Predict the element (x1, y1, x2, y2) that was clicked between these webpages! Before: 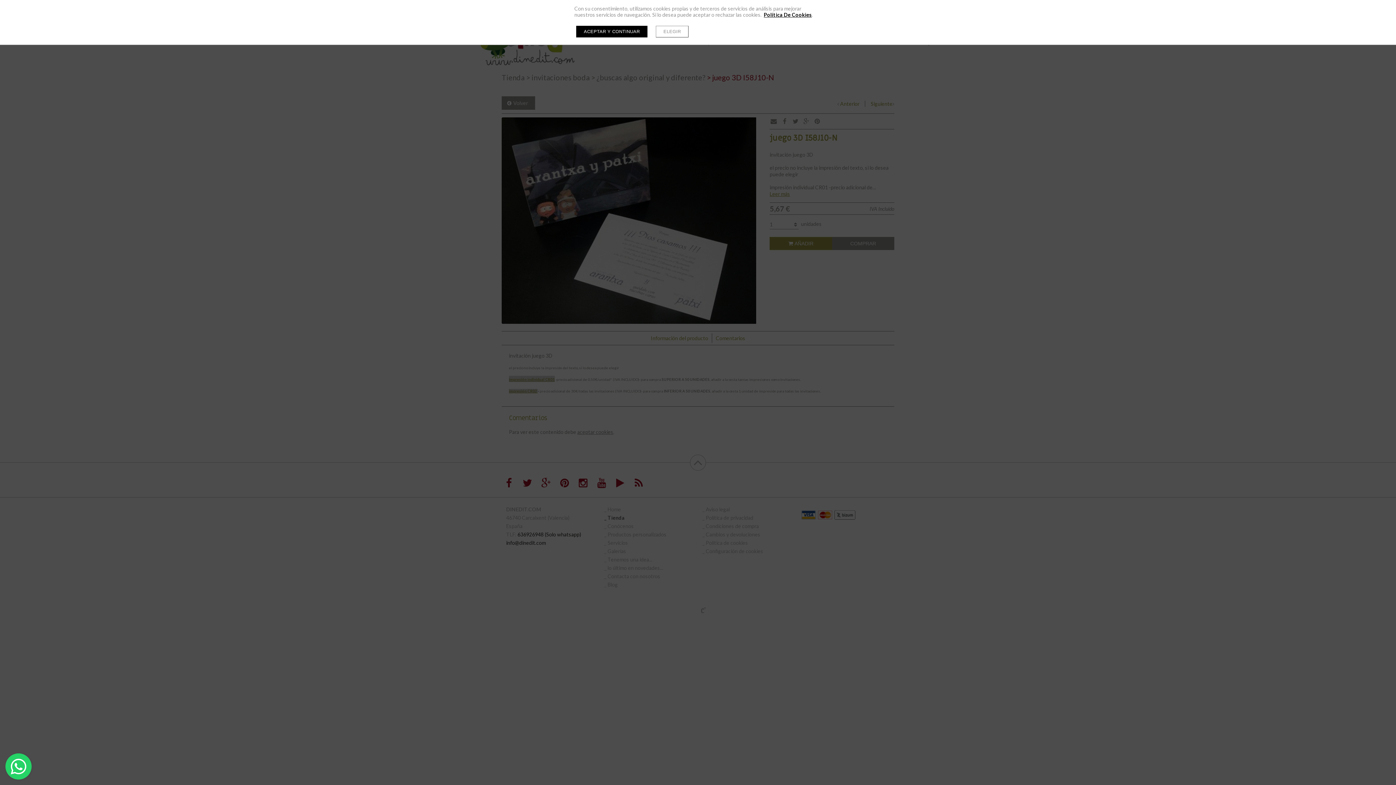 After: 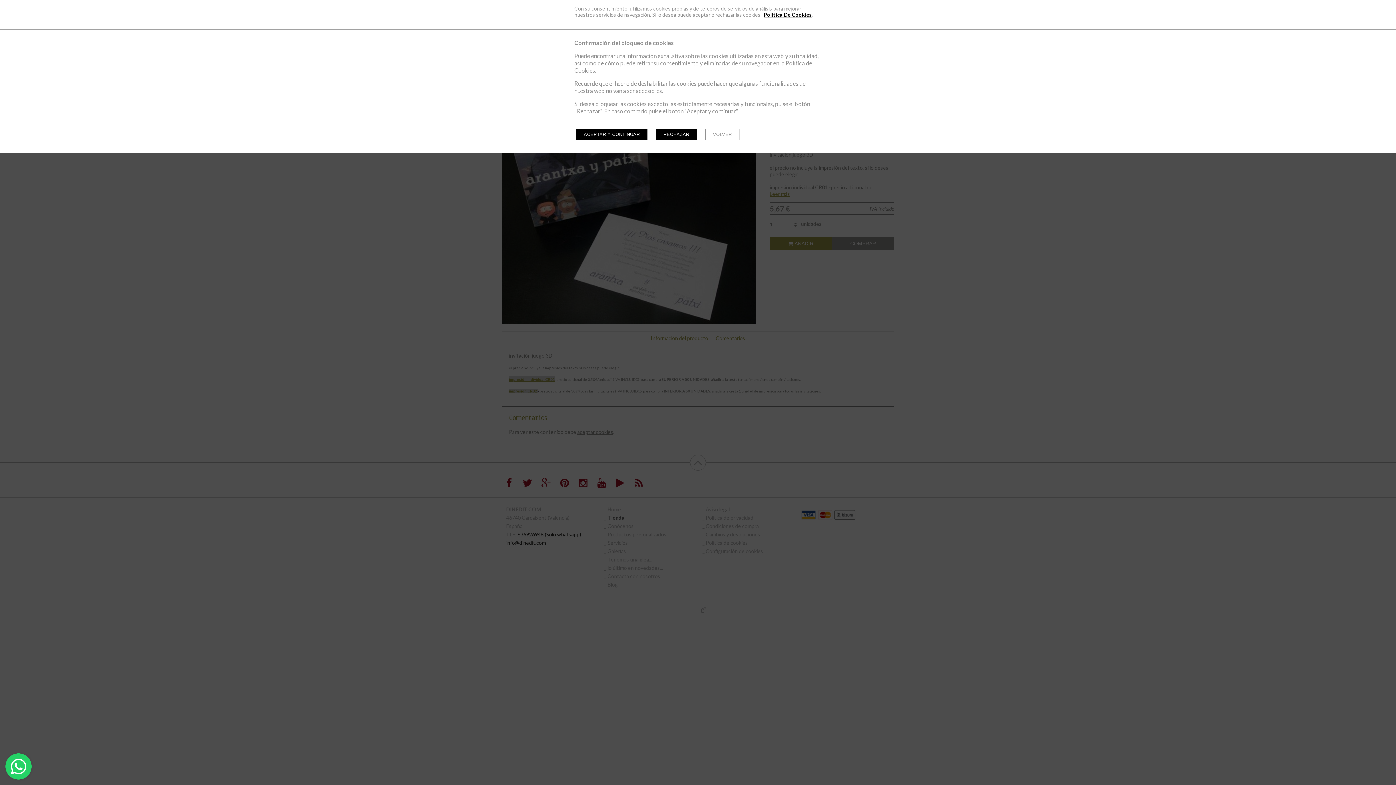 Action: label: ELEGIR bbox: (656, 25, 688, 37)